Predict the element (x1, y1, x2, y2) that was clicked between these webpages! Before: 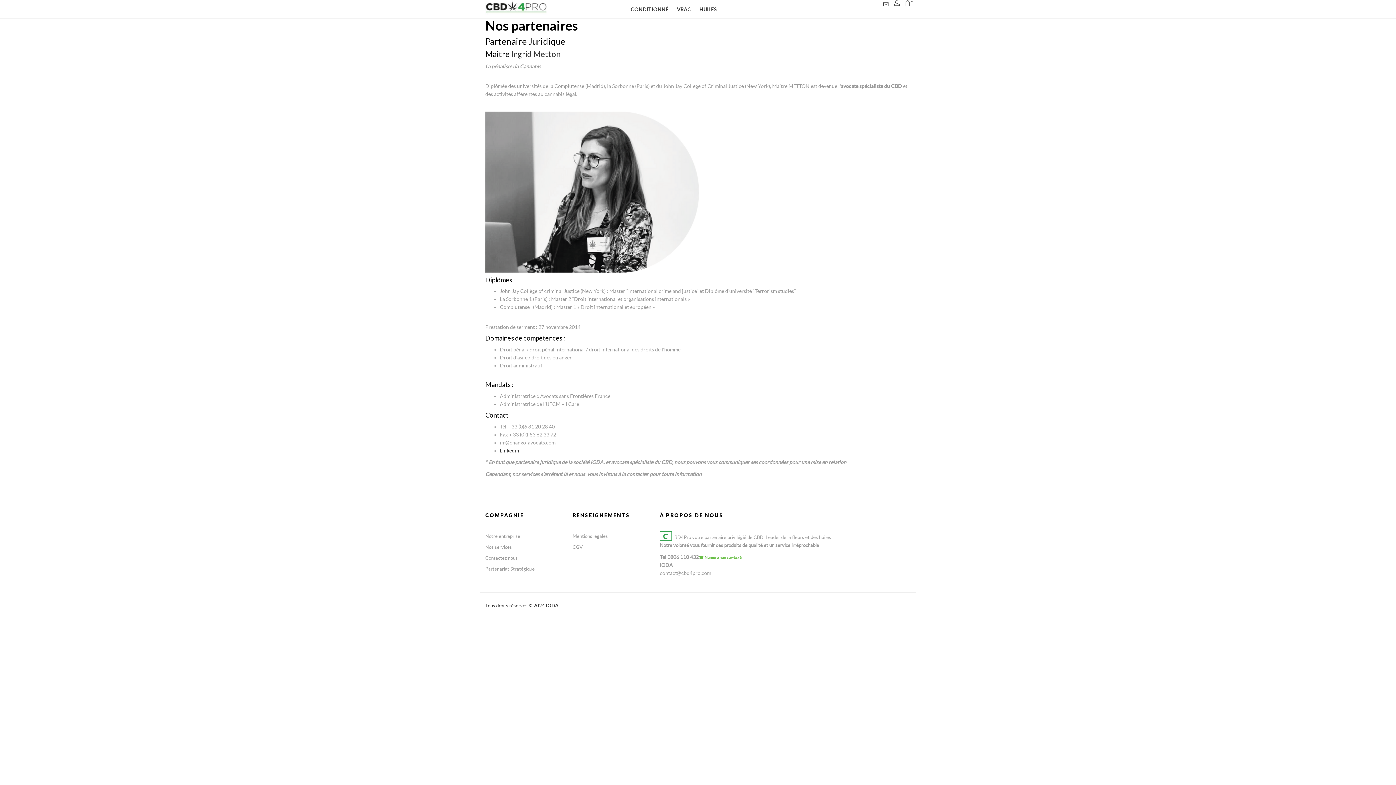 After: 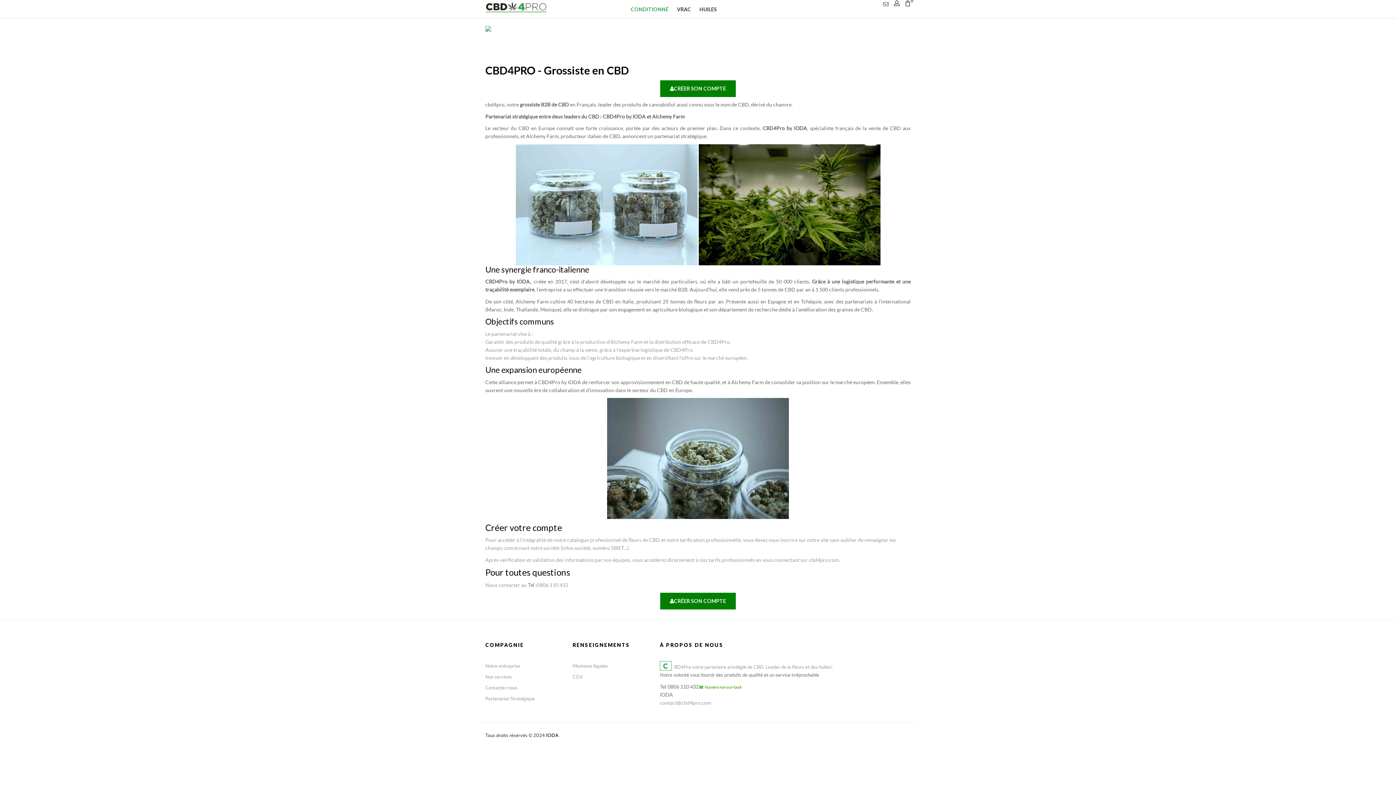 Action: bbox: (485, 5, 547, 11)